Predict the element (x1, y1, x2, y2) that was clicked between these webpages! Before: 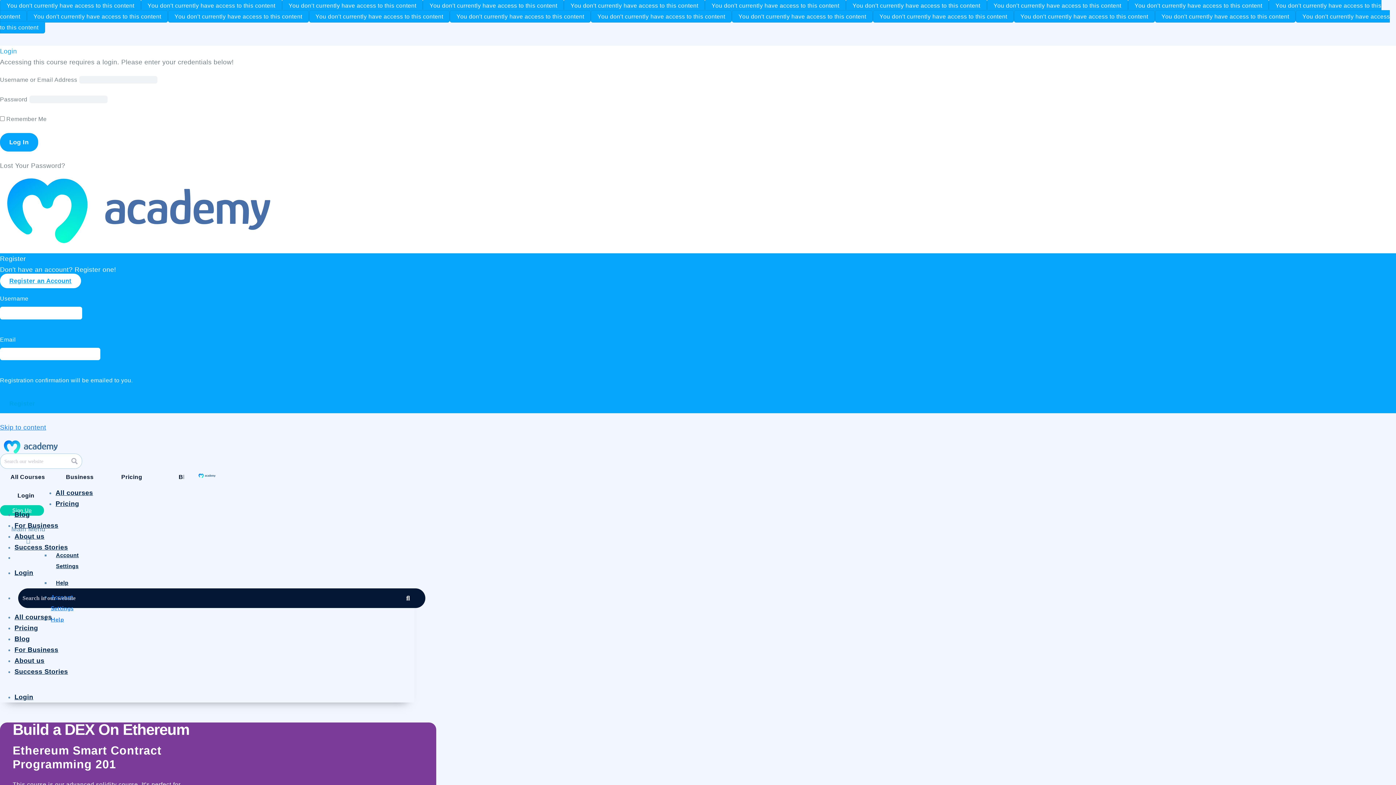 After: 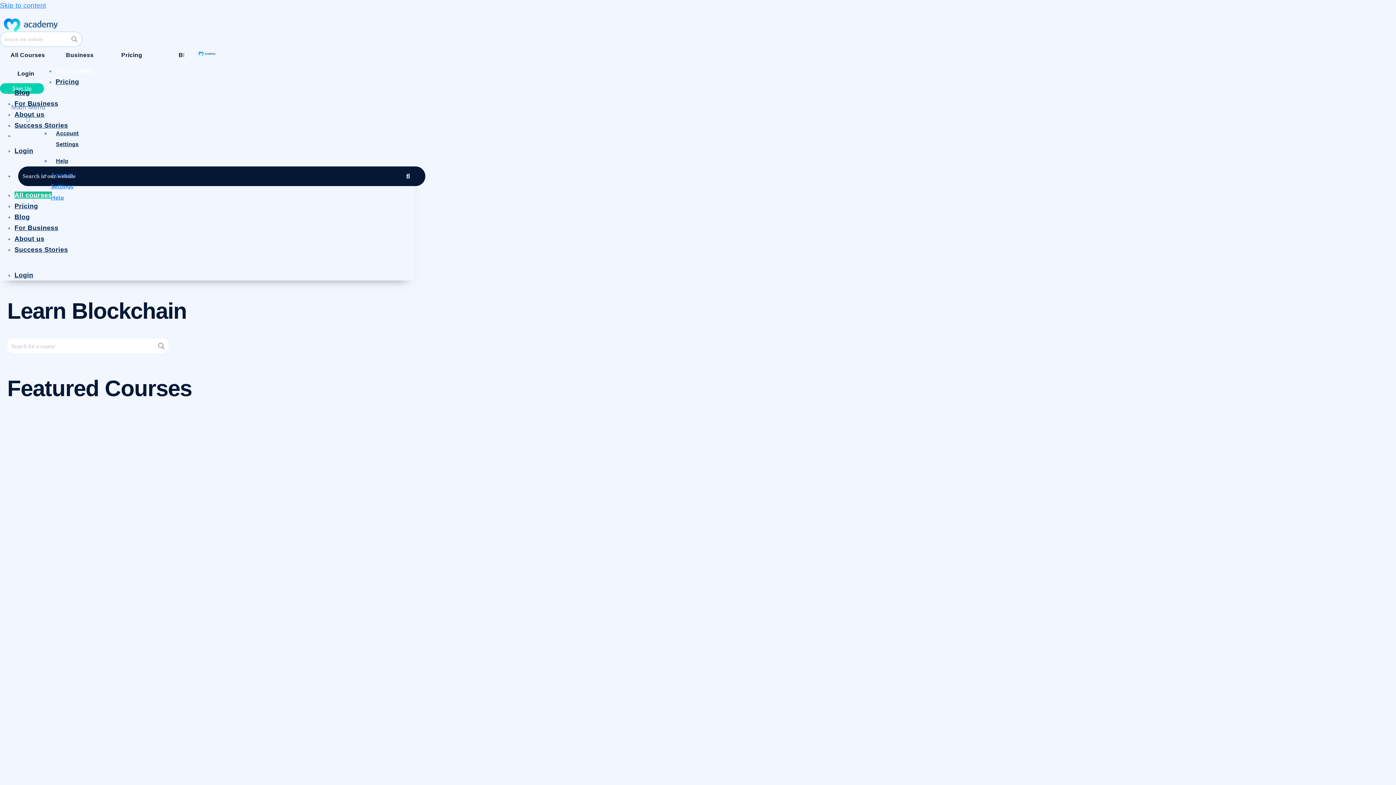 Action: label: All courses bbox: (14, 613, 51, 620)